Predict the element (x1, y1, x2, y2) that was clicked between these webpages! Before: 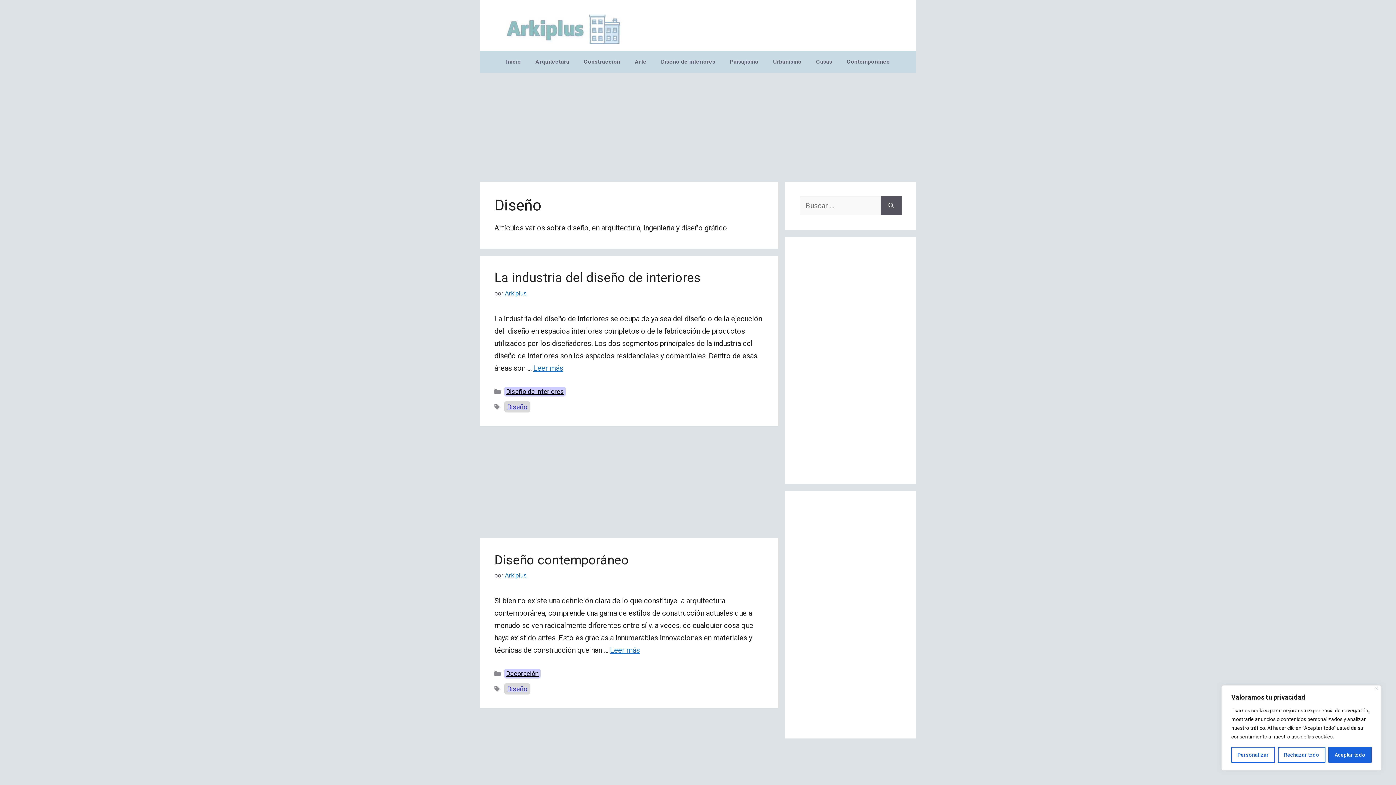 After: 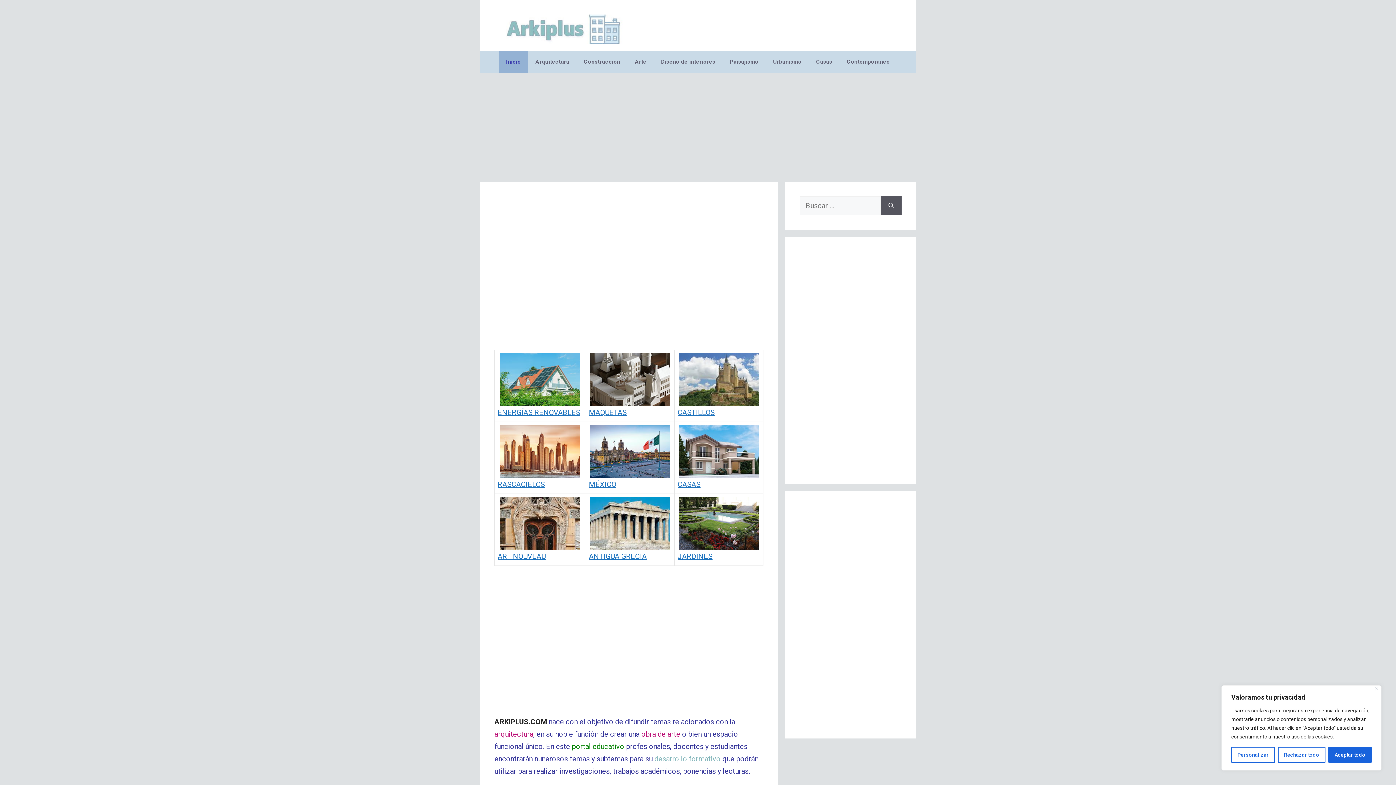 Action: bbox: (505, 572, 526, 579) label: Arkiplus